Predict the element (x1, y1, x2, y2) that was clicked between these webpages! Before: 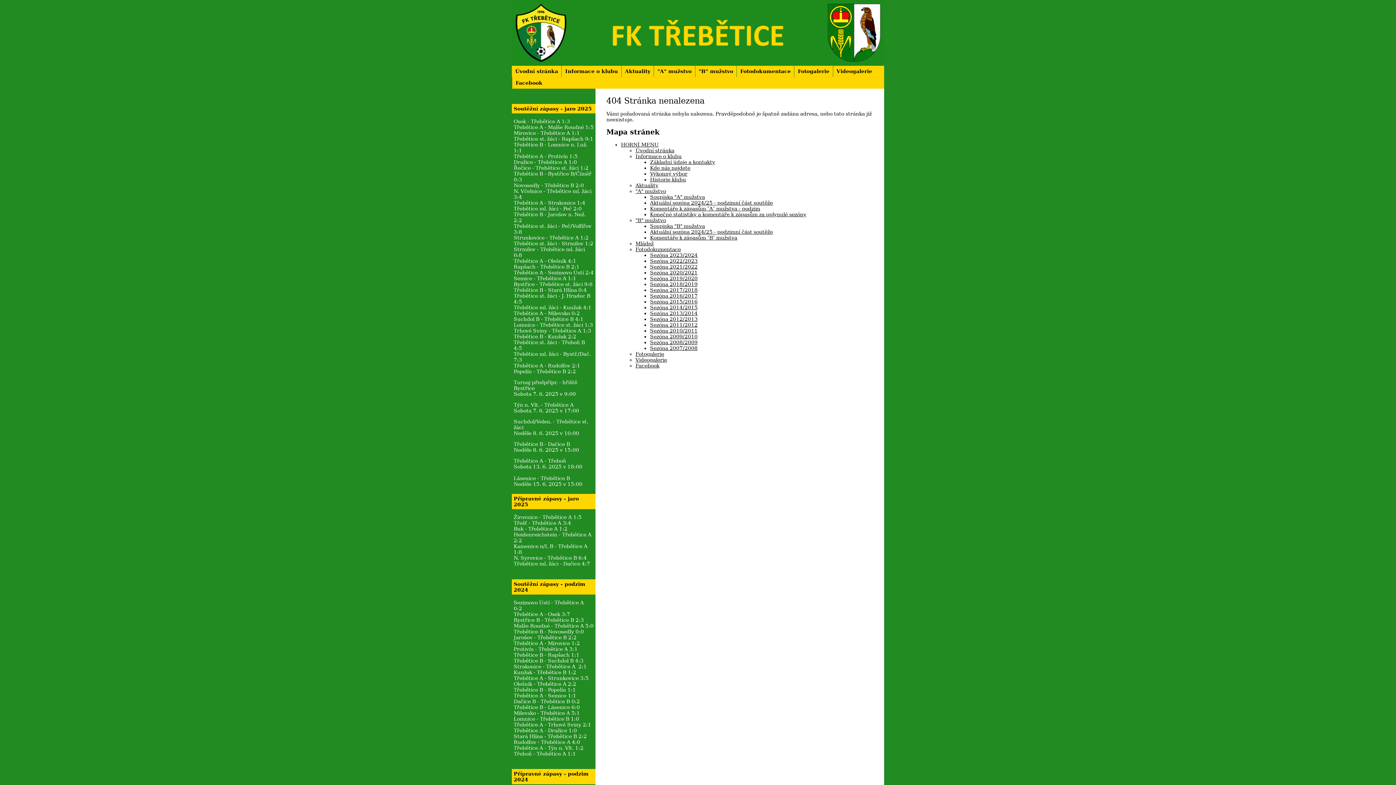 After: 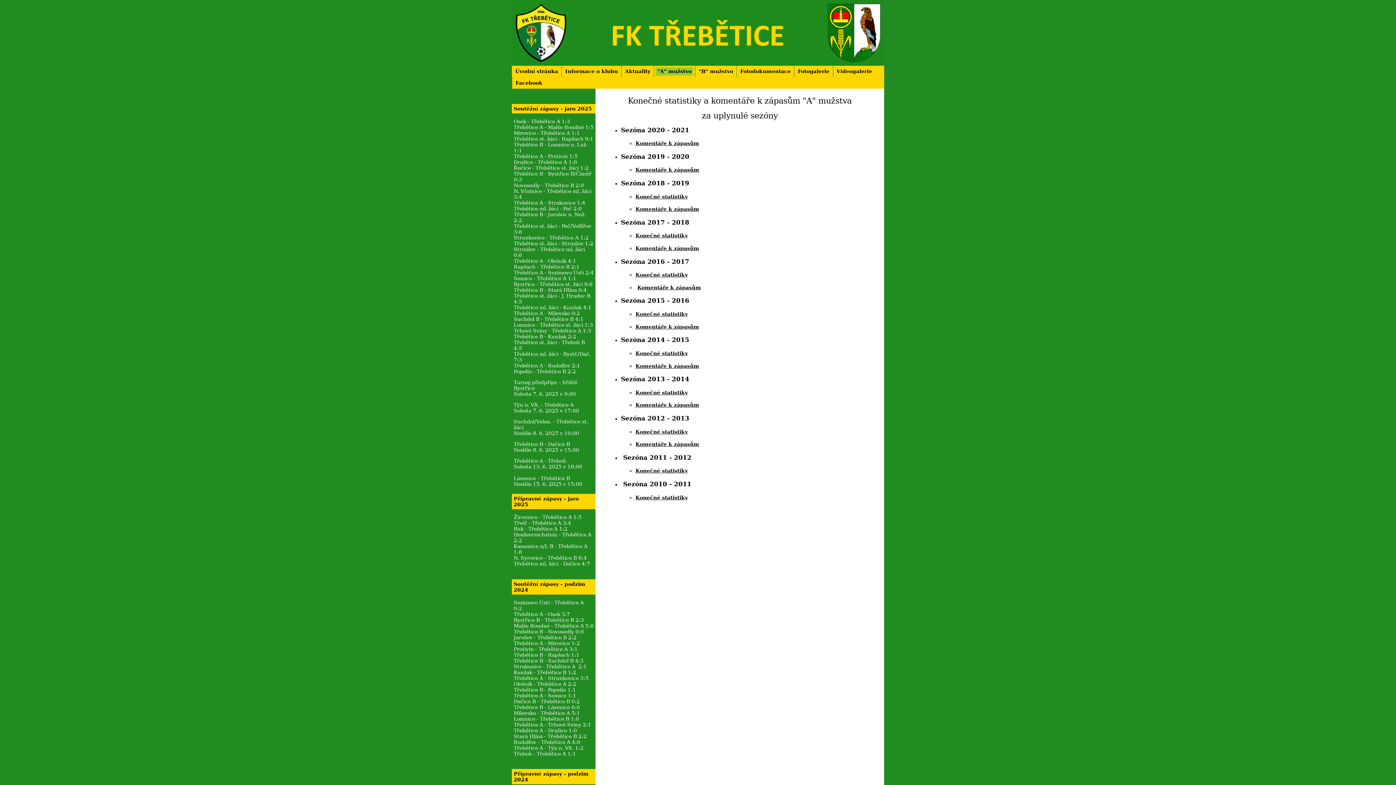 Action: bbox: (650, 211, 806, 217) label: Konečné statistiky a komentáře k zápasům za uplynulé sezóny